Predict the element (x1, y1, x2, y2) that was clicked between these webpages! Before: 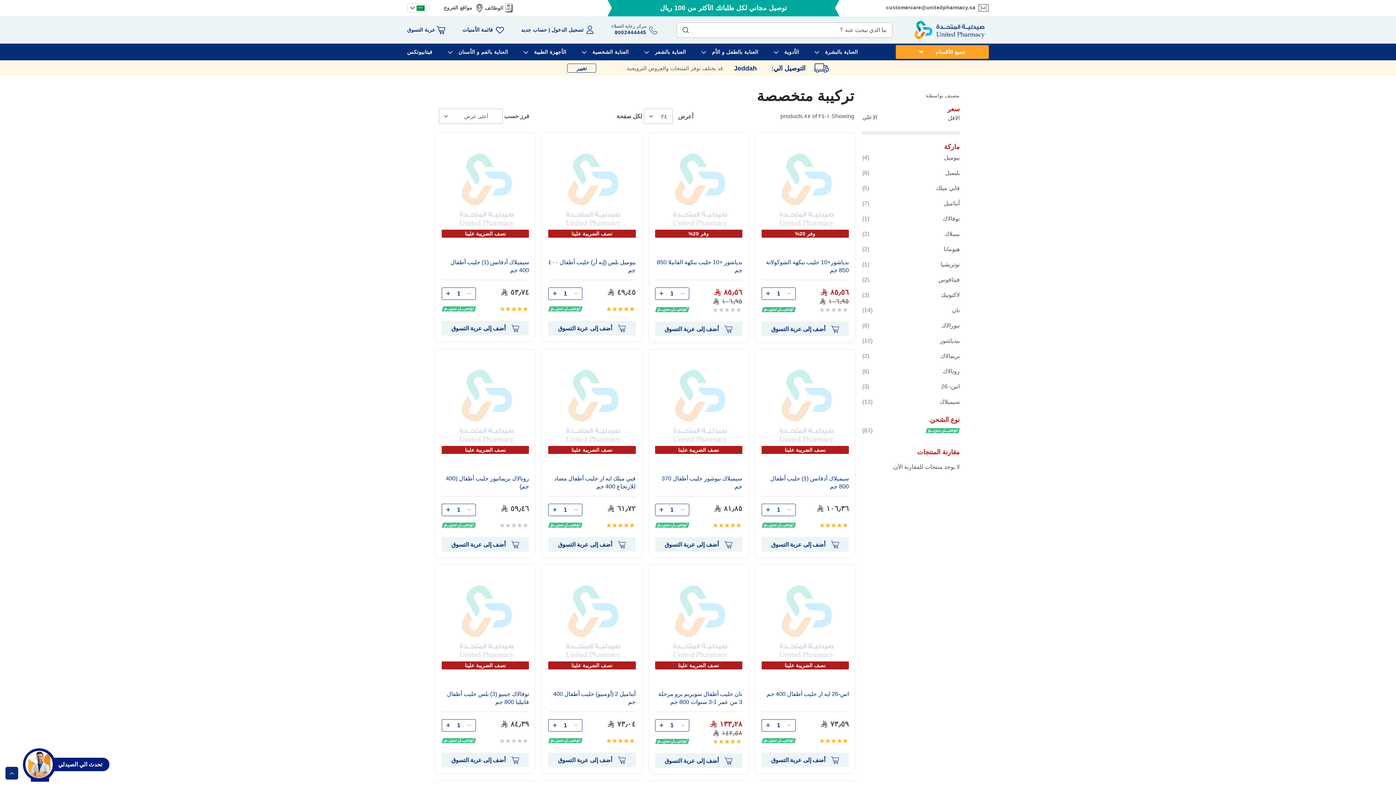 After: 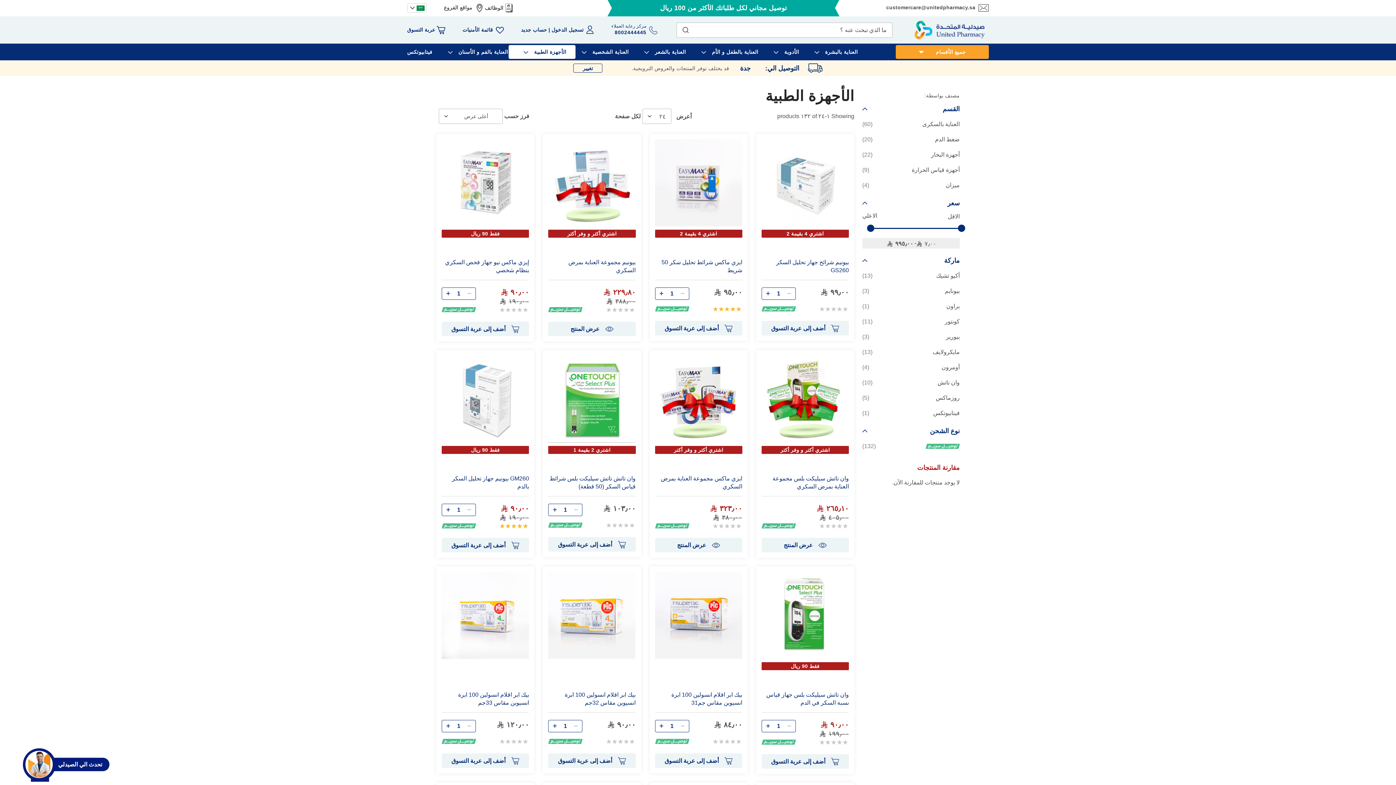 Action: bbox: (517, 44, 566, 60) label: الأجهزة الطبية